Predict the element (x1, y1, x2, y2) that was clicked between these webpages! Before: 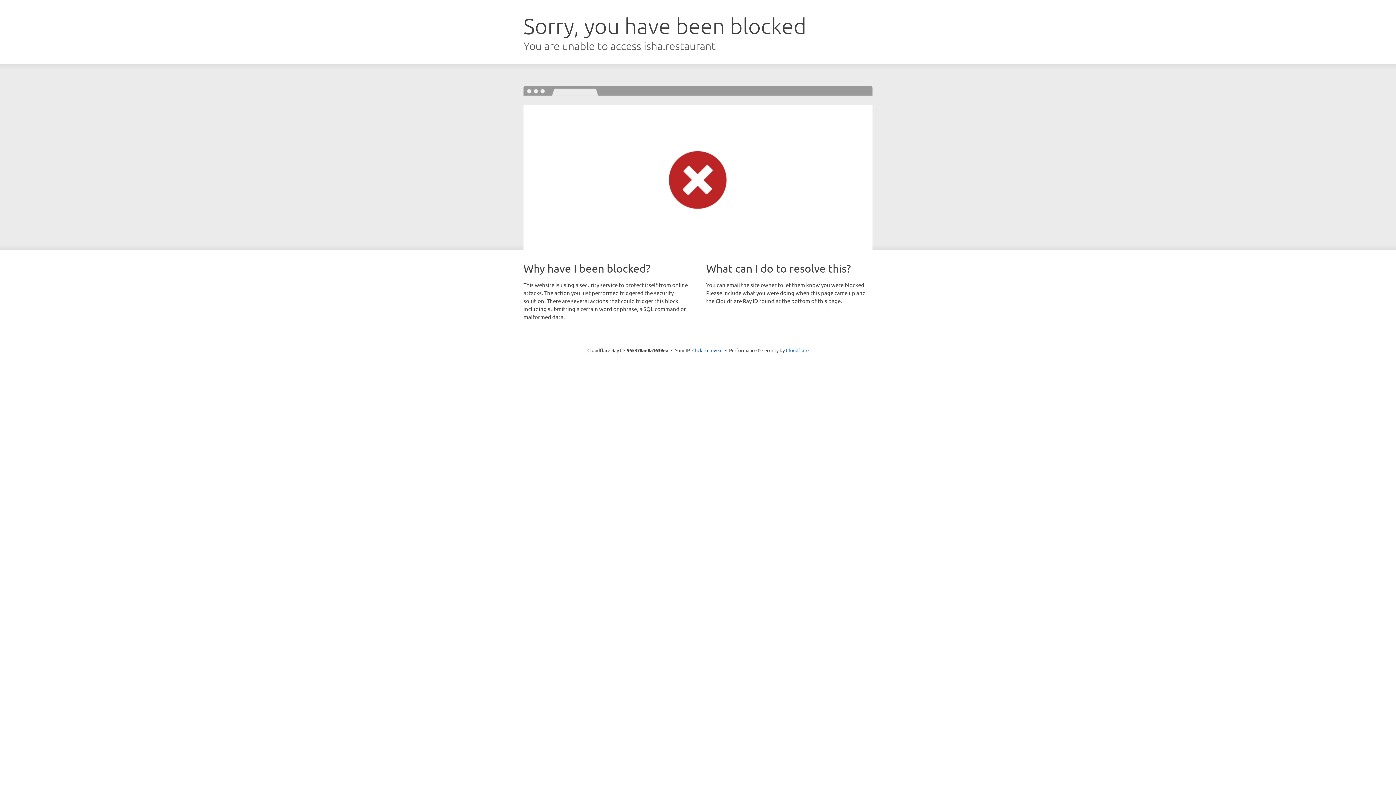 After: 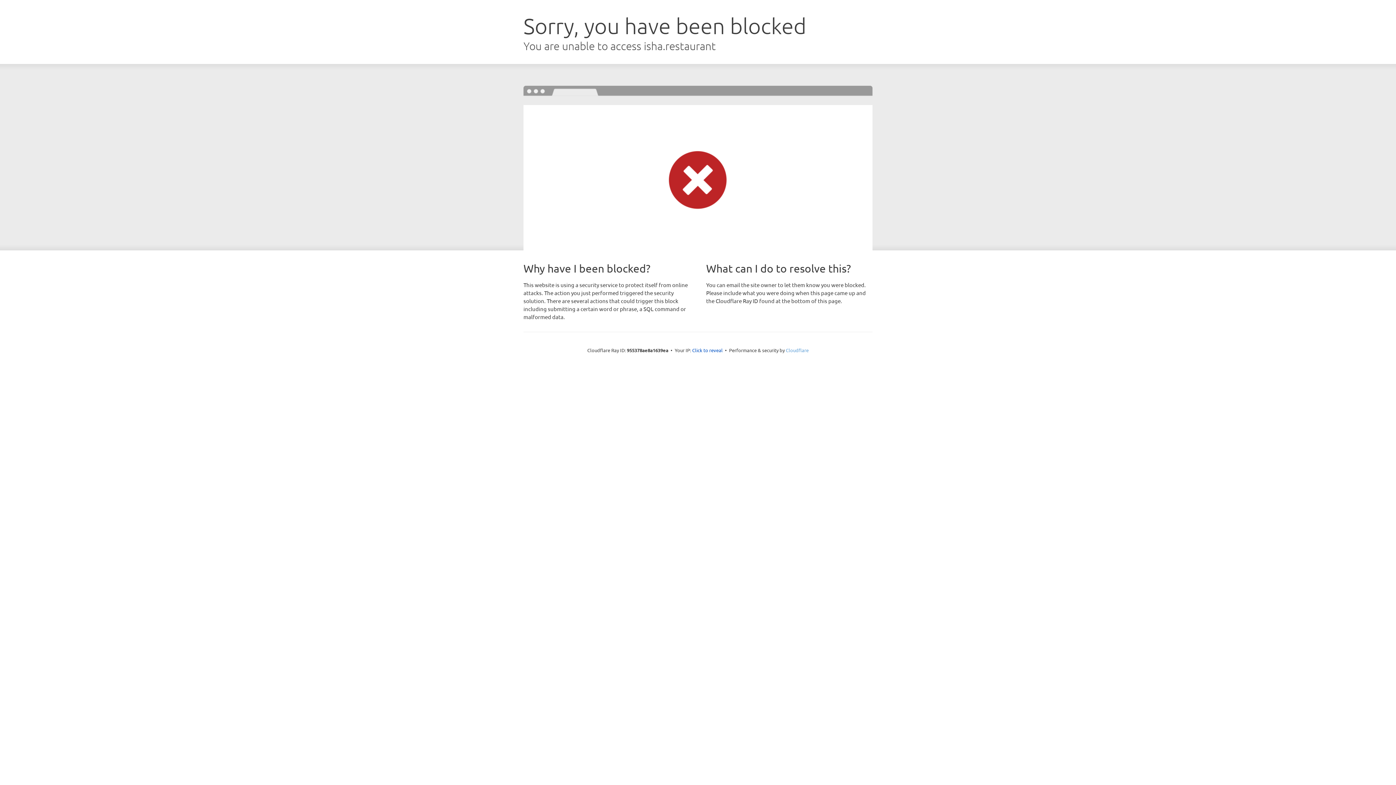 Action: label: Cloudflare bbox: (786, 347, 808, 353)